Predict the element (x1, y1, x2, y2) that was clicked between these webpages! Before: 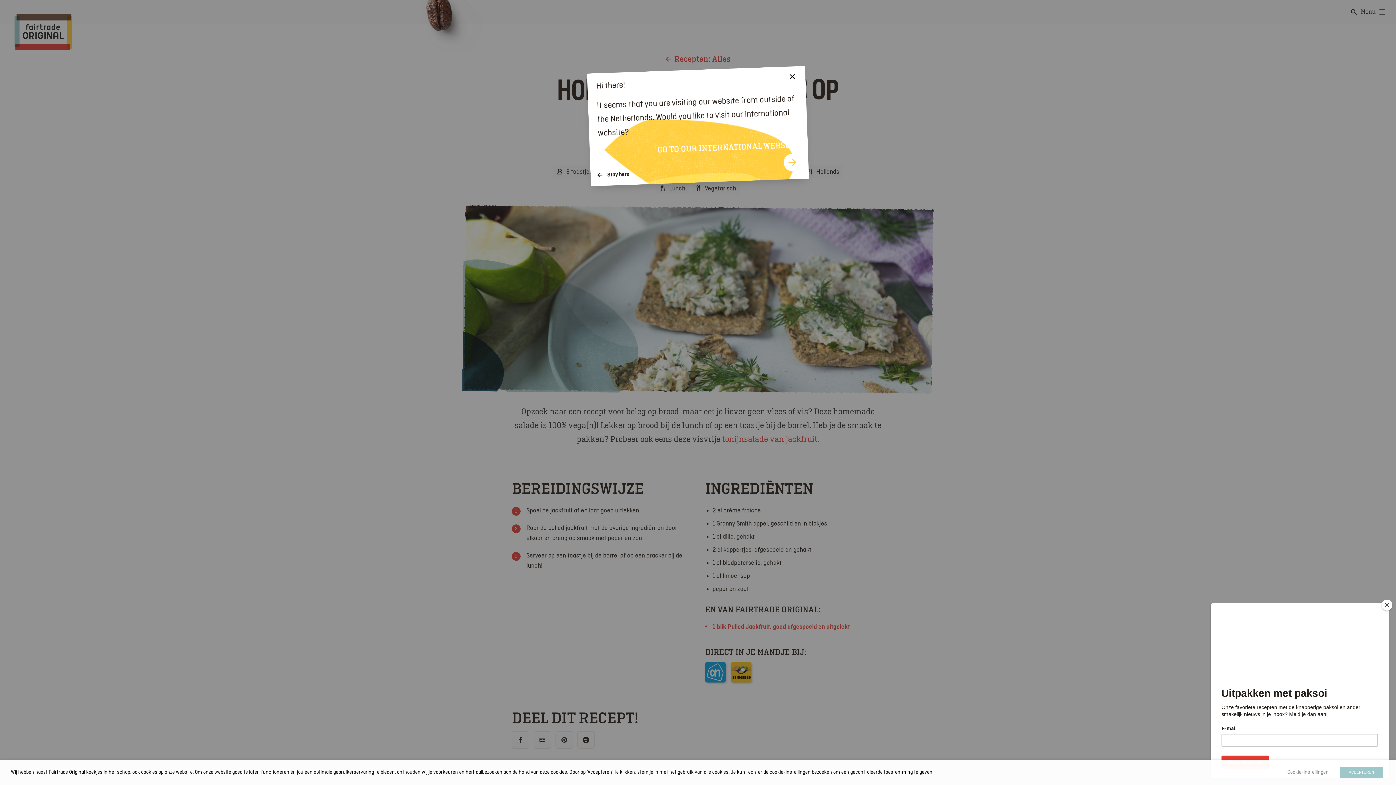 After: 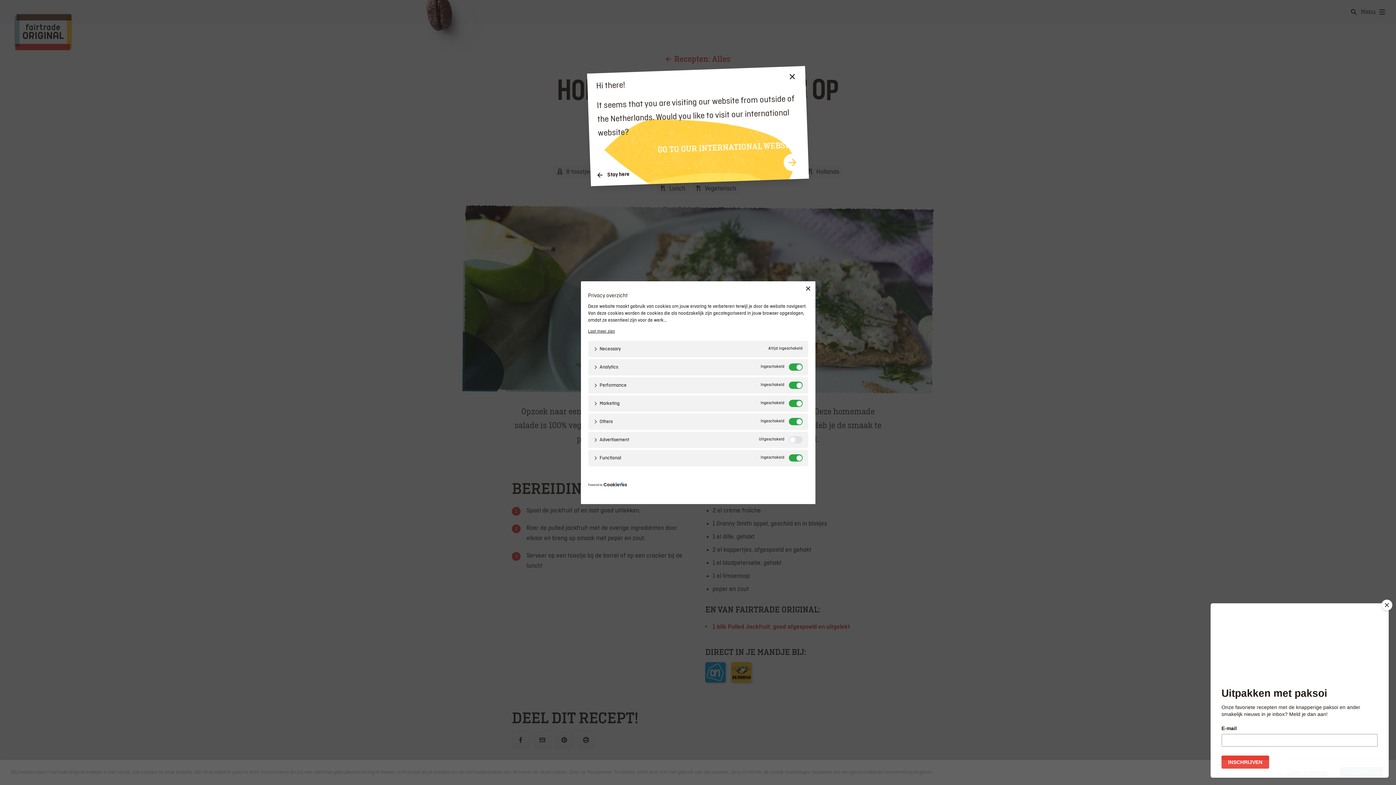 Action: label: Cookie-instellingen bbox: (1287, 770, 1329, 775)